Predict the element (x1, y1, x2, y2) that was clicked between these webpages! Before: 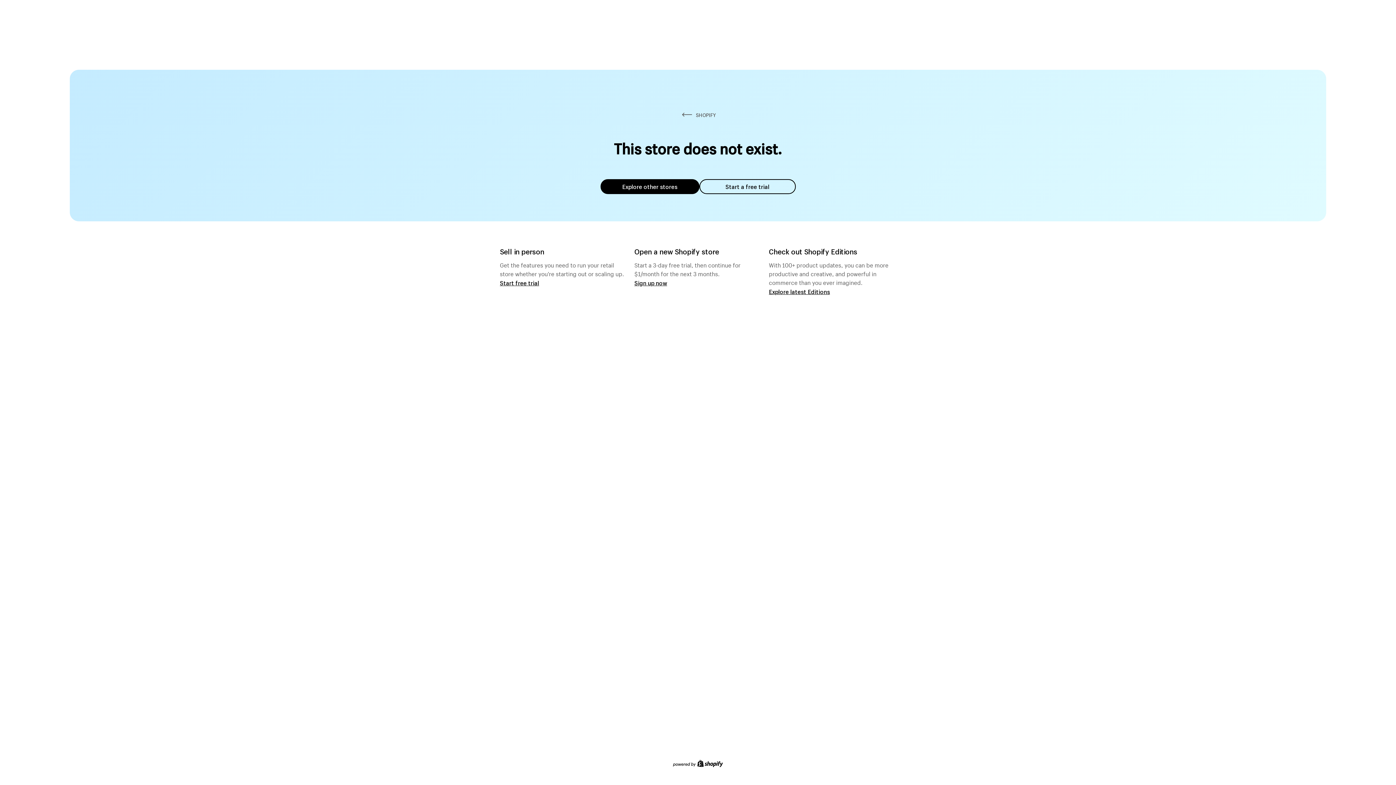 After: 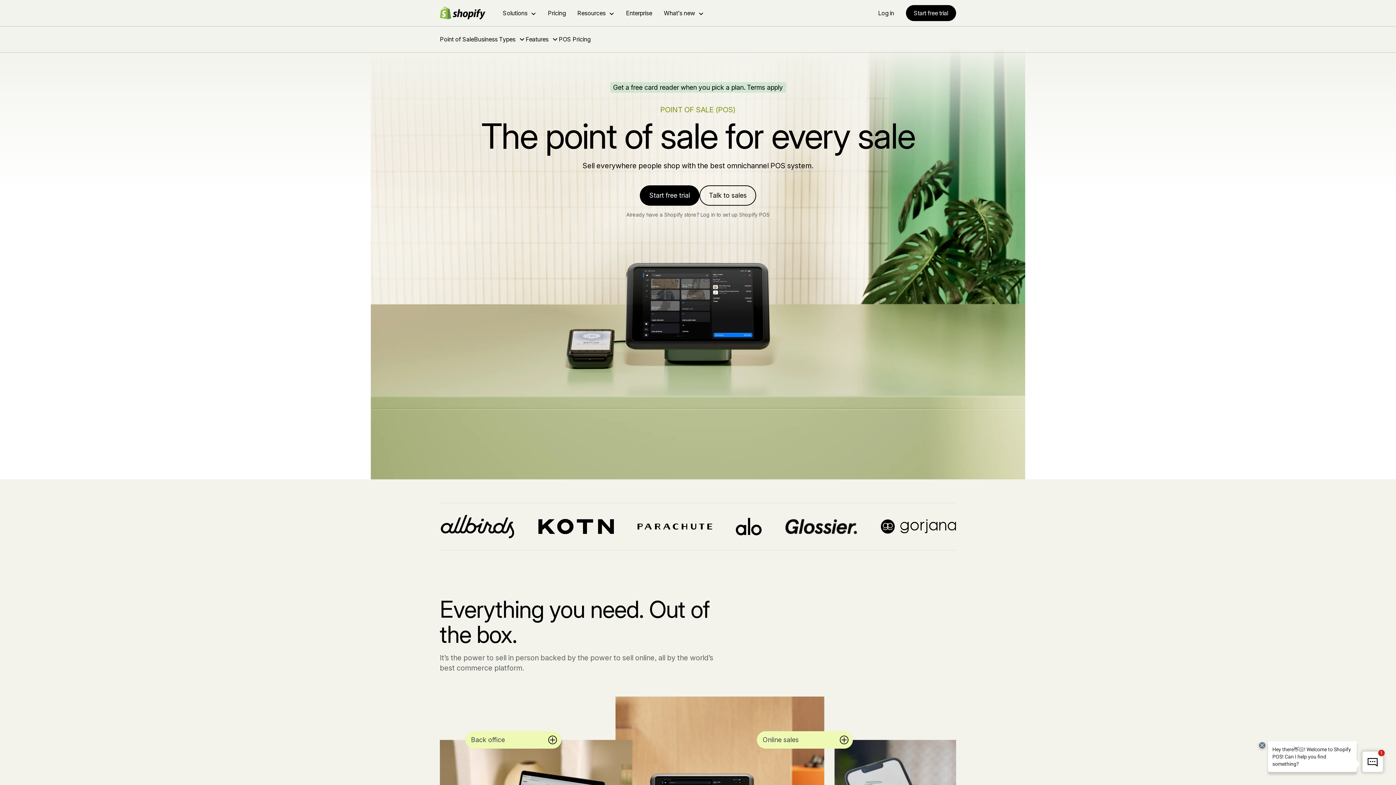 Action: bbox: (500, 279, 539, 286) label: Start free trial